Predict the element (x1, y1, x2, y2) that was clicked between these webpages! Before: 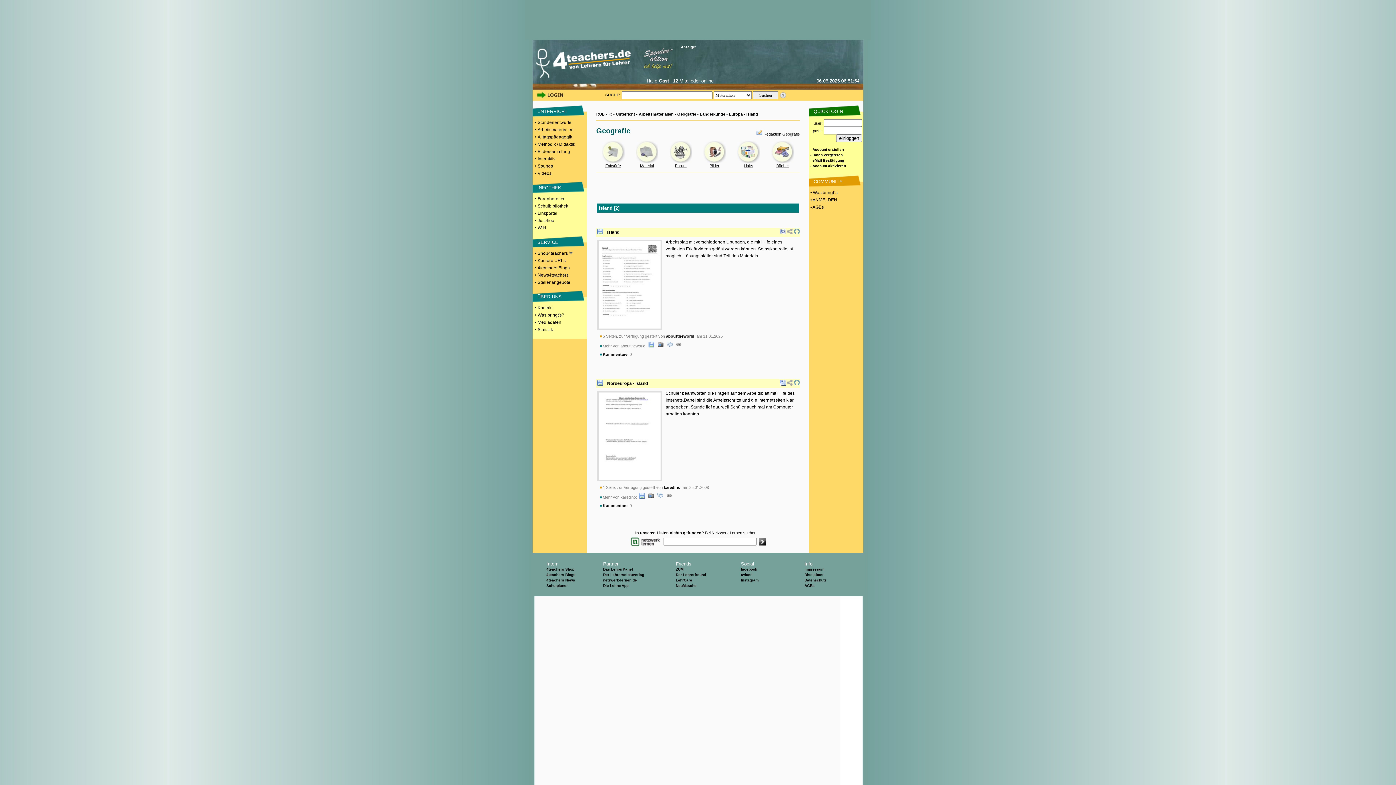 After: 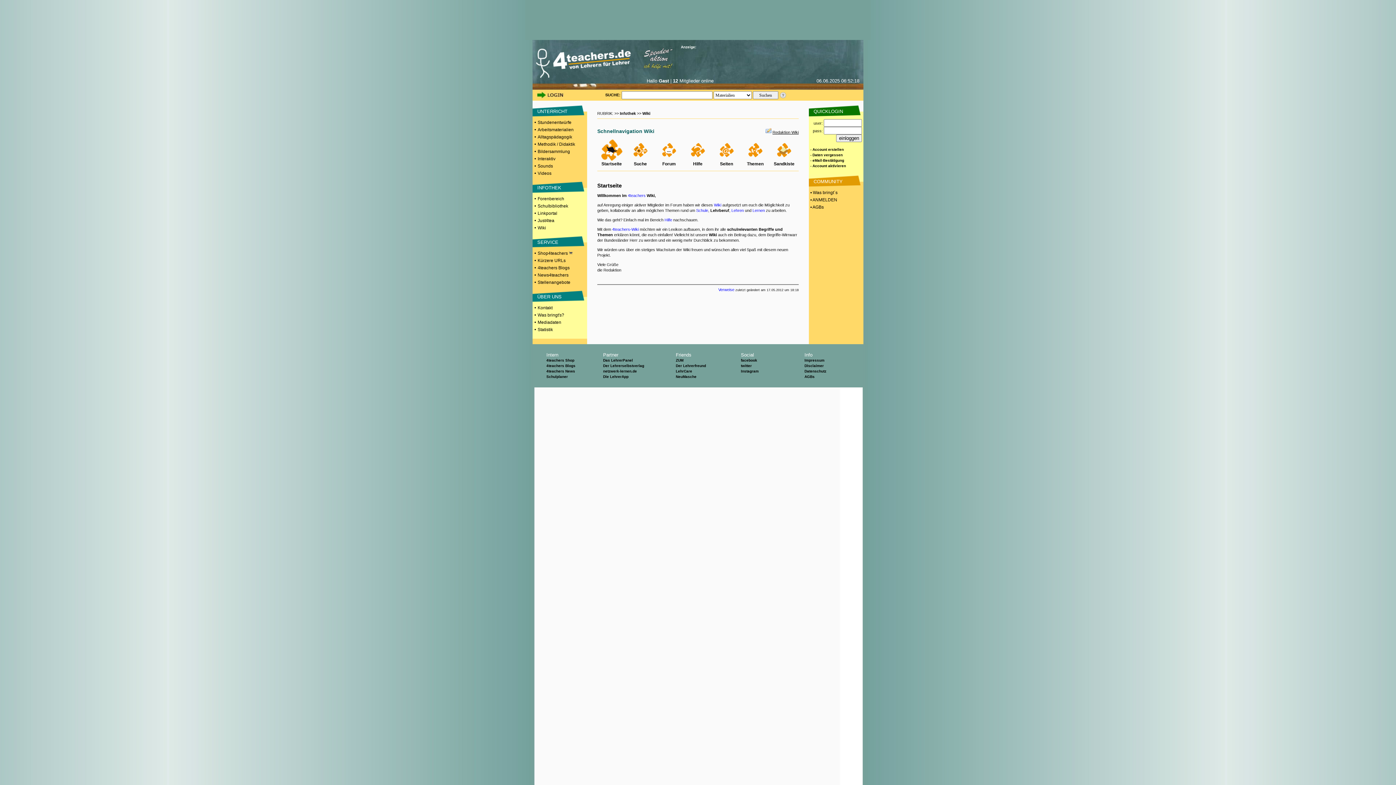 Action: bbox: (537, 225, 546, 230) label: Wiki